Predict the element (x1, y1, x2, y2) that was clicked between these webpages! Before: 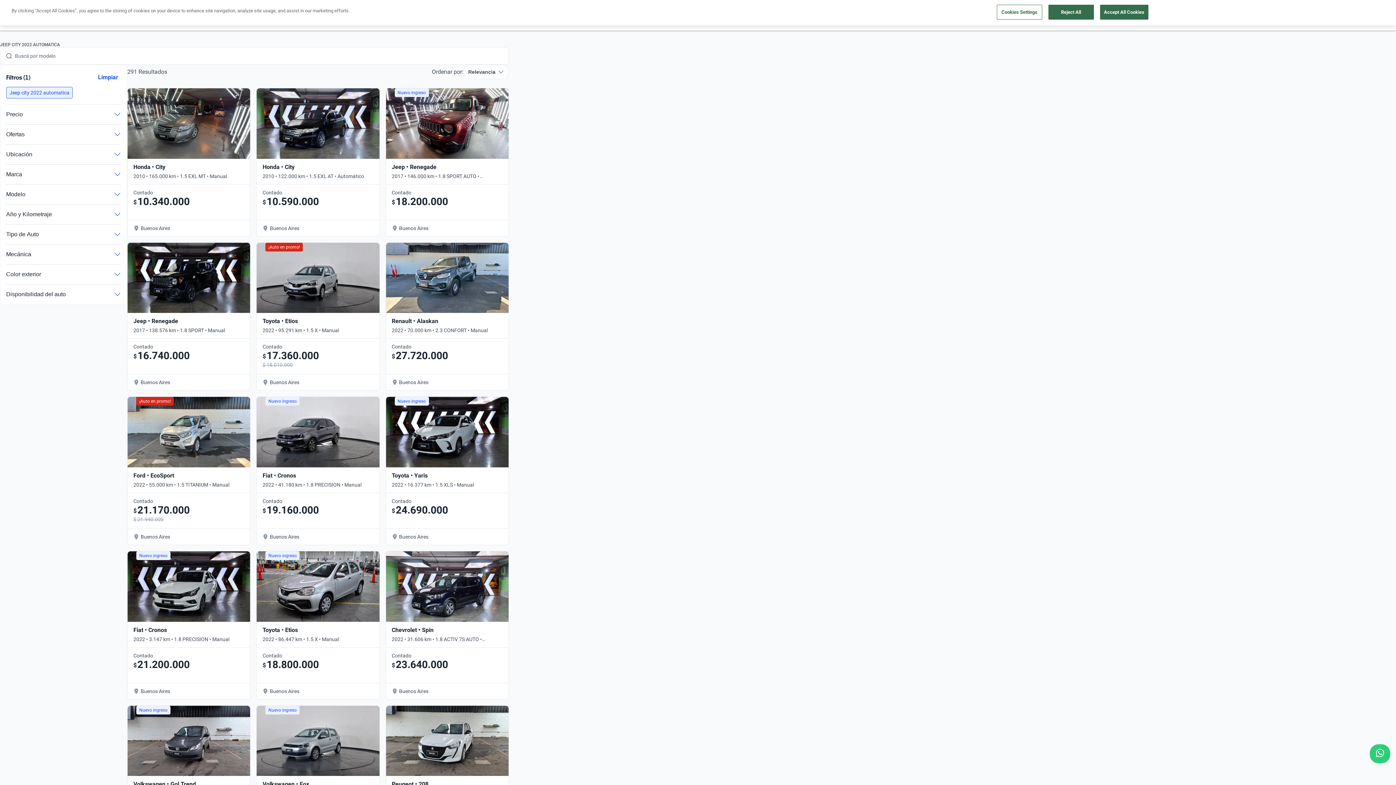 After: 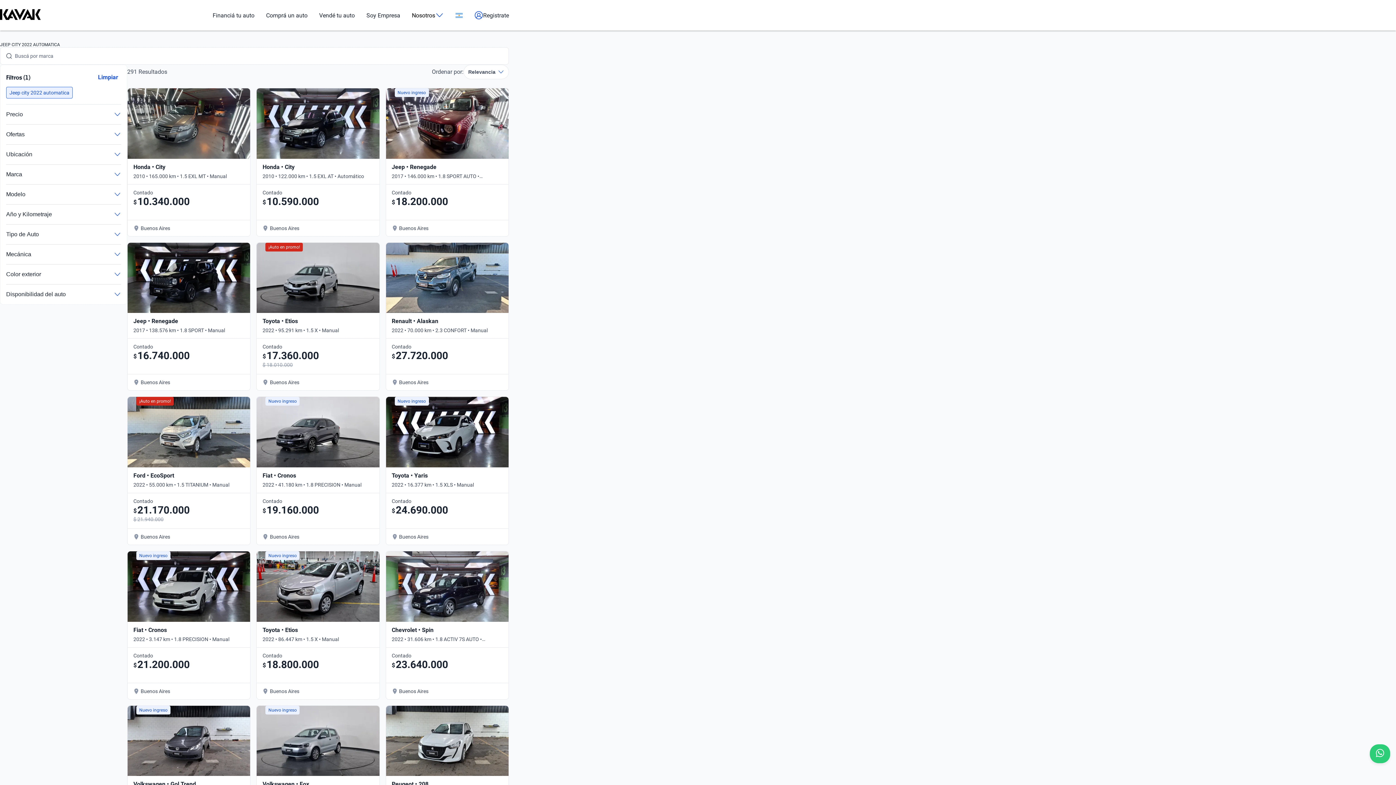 Action: label: Limpiar bbox: (95, 70, 121, 84)